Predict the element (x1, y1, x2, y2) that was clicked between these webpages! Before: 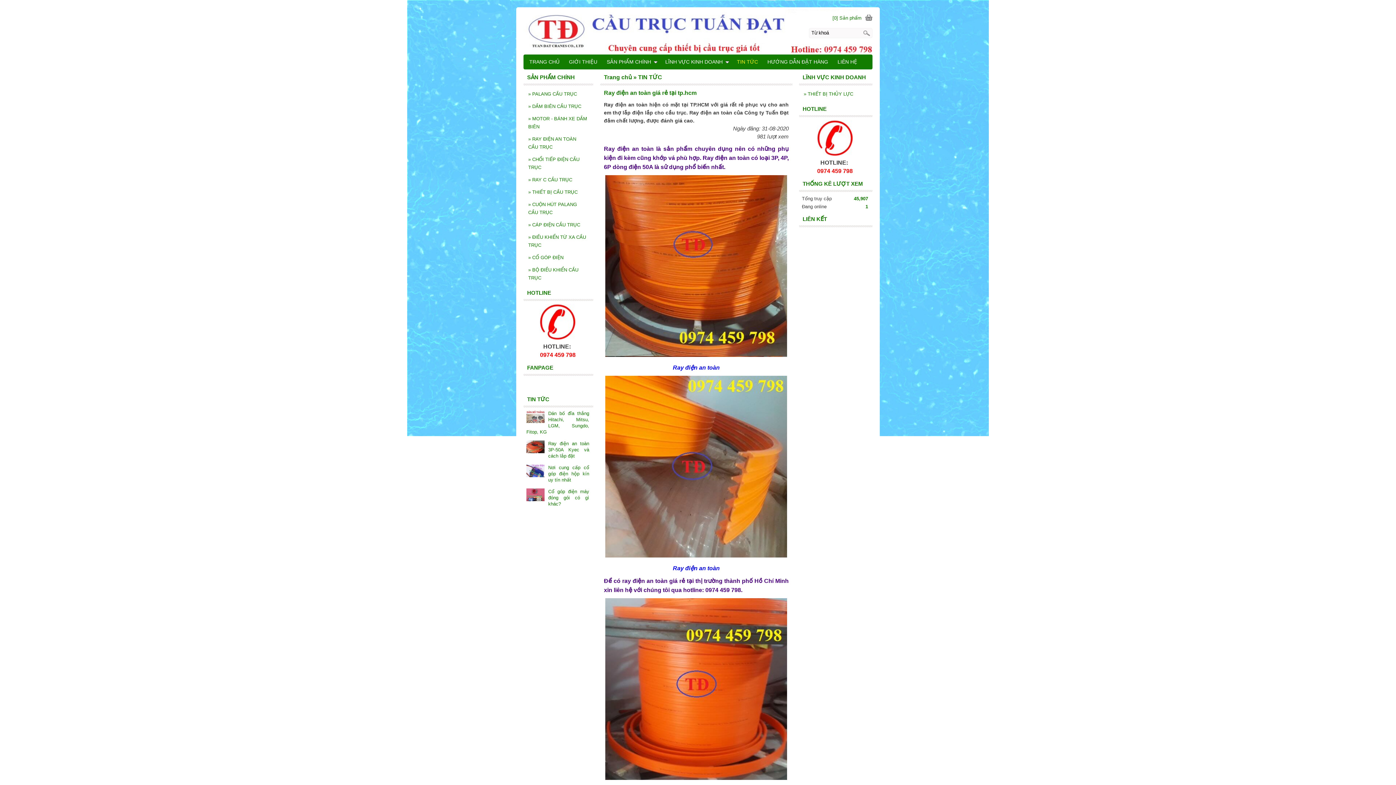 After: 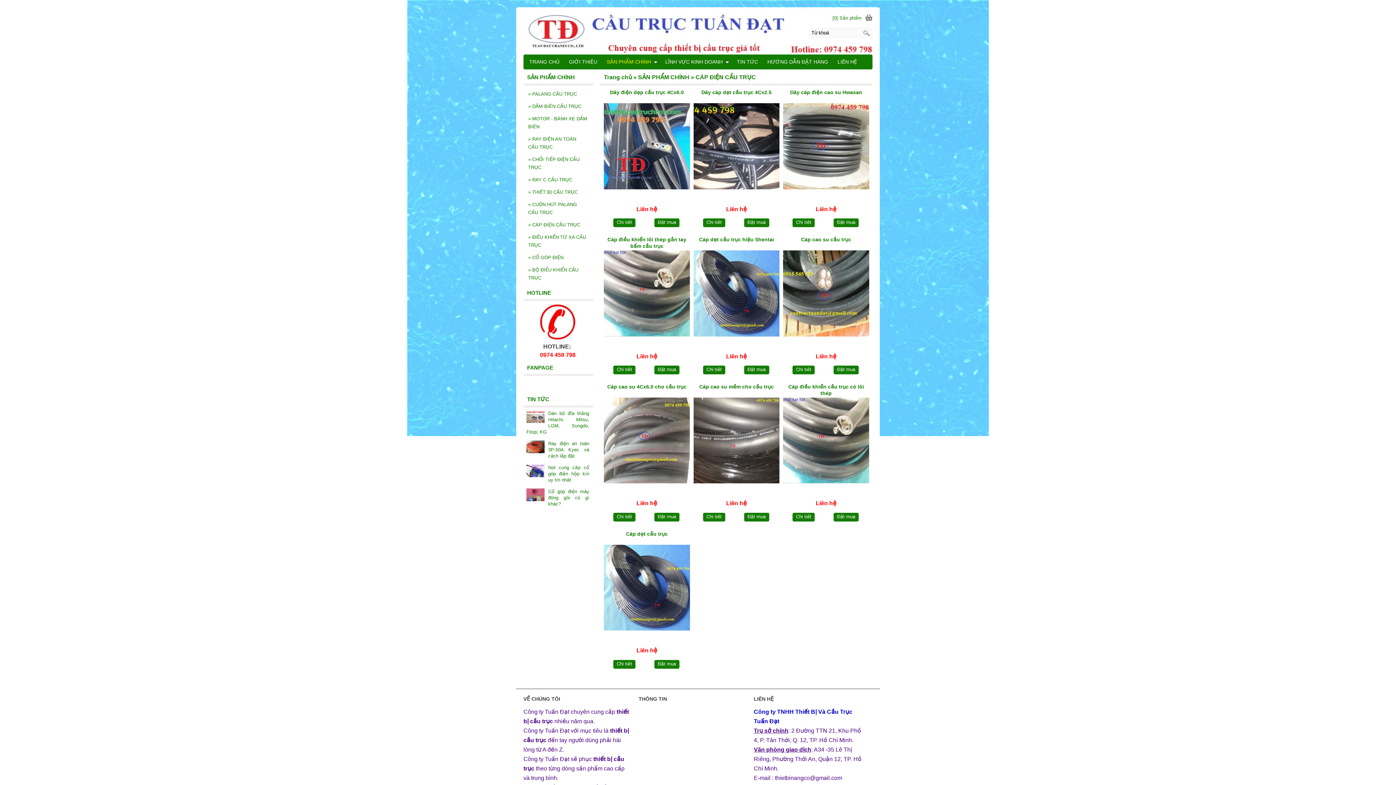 Action: label: » CÁP ĐIỆN CẦU TRỤC bbox: (526, 219, 589, 230)